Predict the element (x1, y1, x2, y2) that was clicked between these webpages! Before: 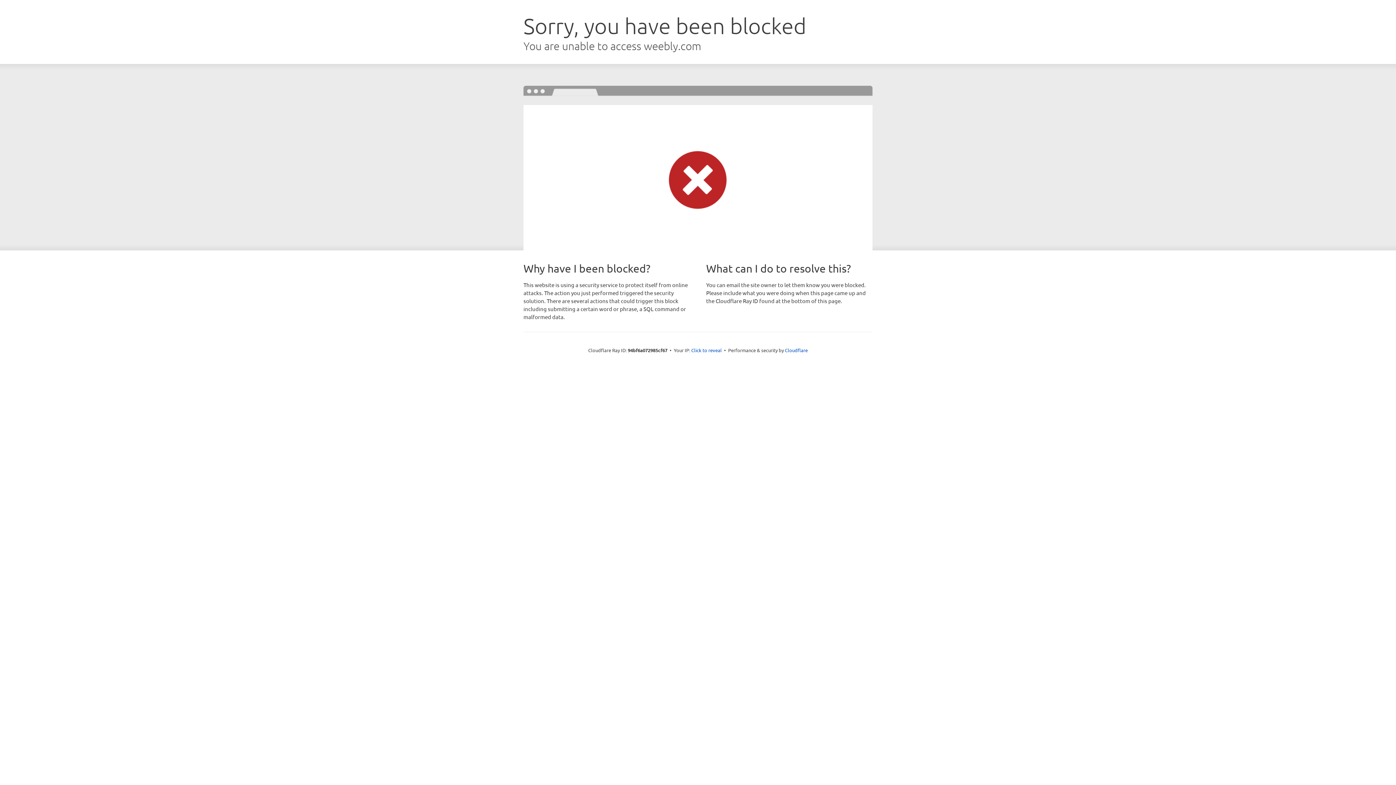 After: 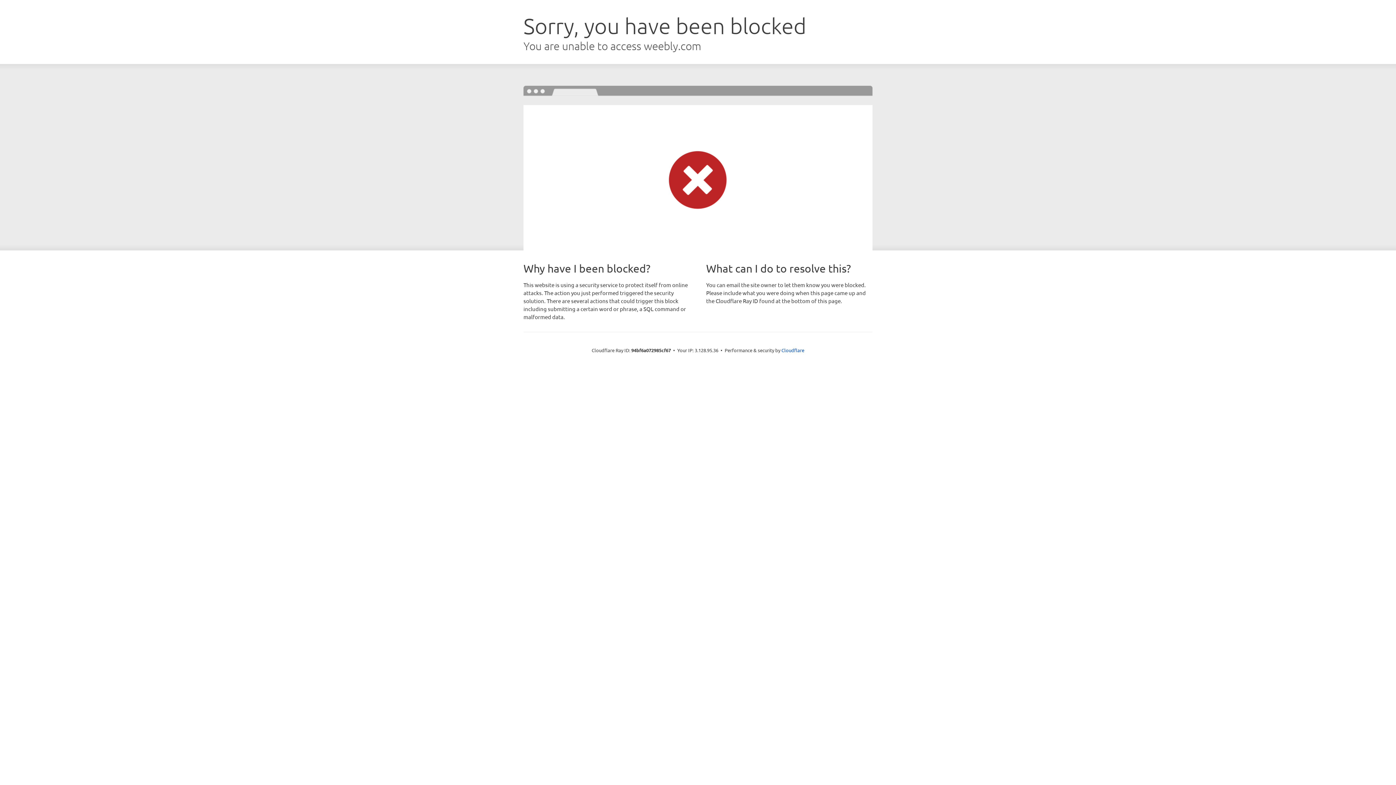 Action: label: Click to reveal bbox: (691, 346, 722, 353)